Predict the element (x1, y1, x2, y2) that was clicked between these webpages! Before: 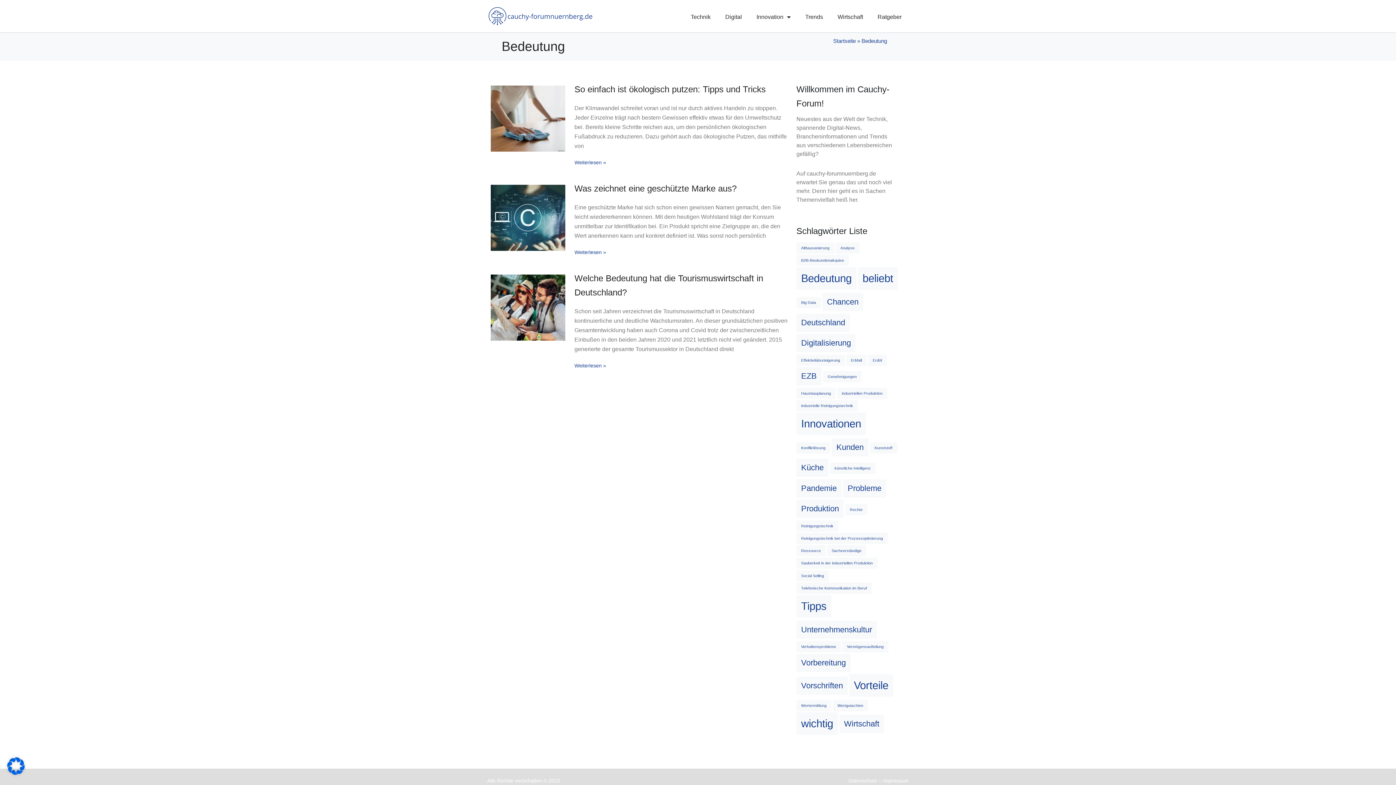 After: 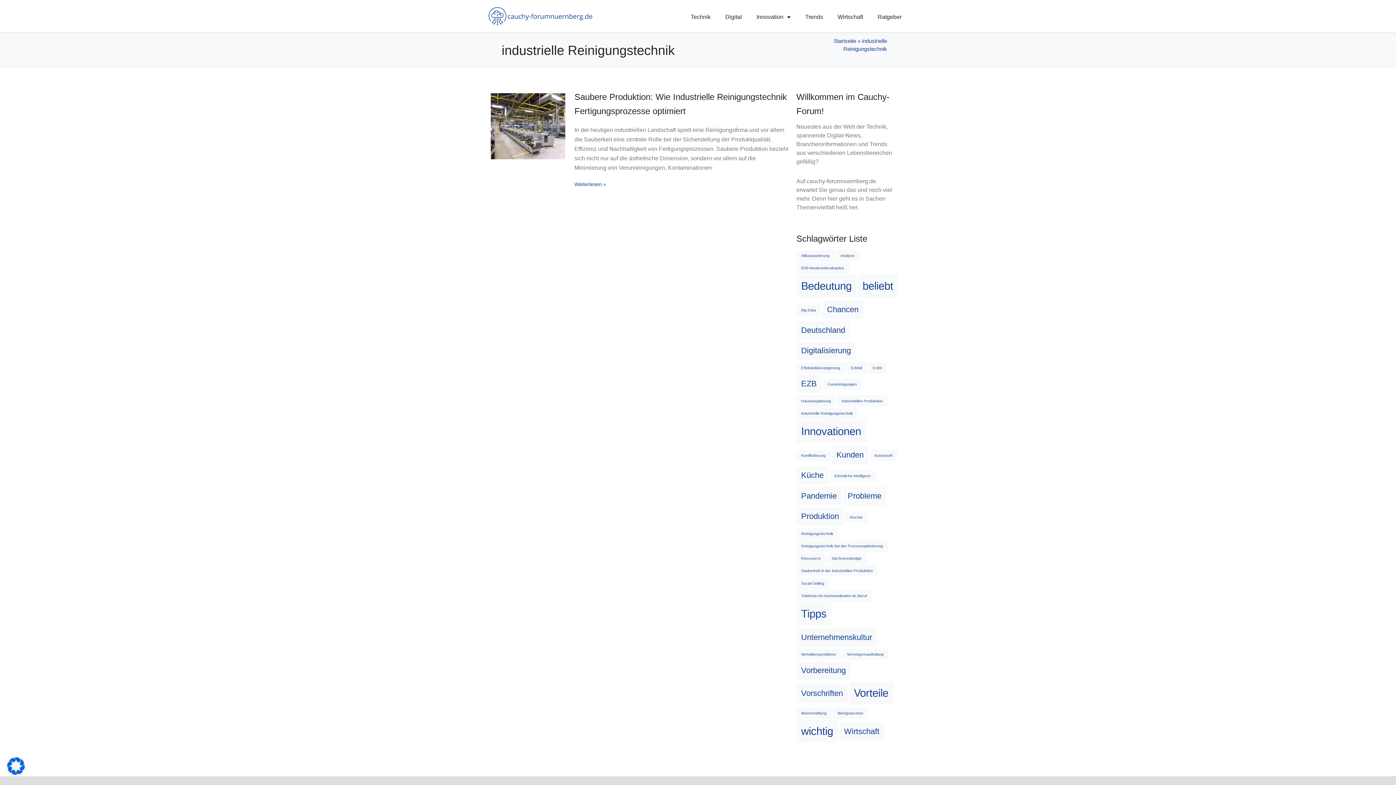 Action: label: industrielle Reinigungstechnik (1 Eintrag) bbox: (796, 400, 858, 411)